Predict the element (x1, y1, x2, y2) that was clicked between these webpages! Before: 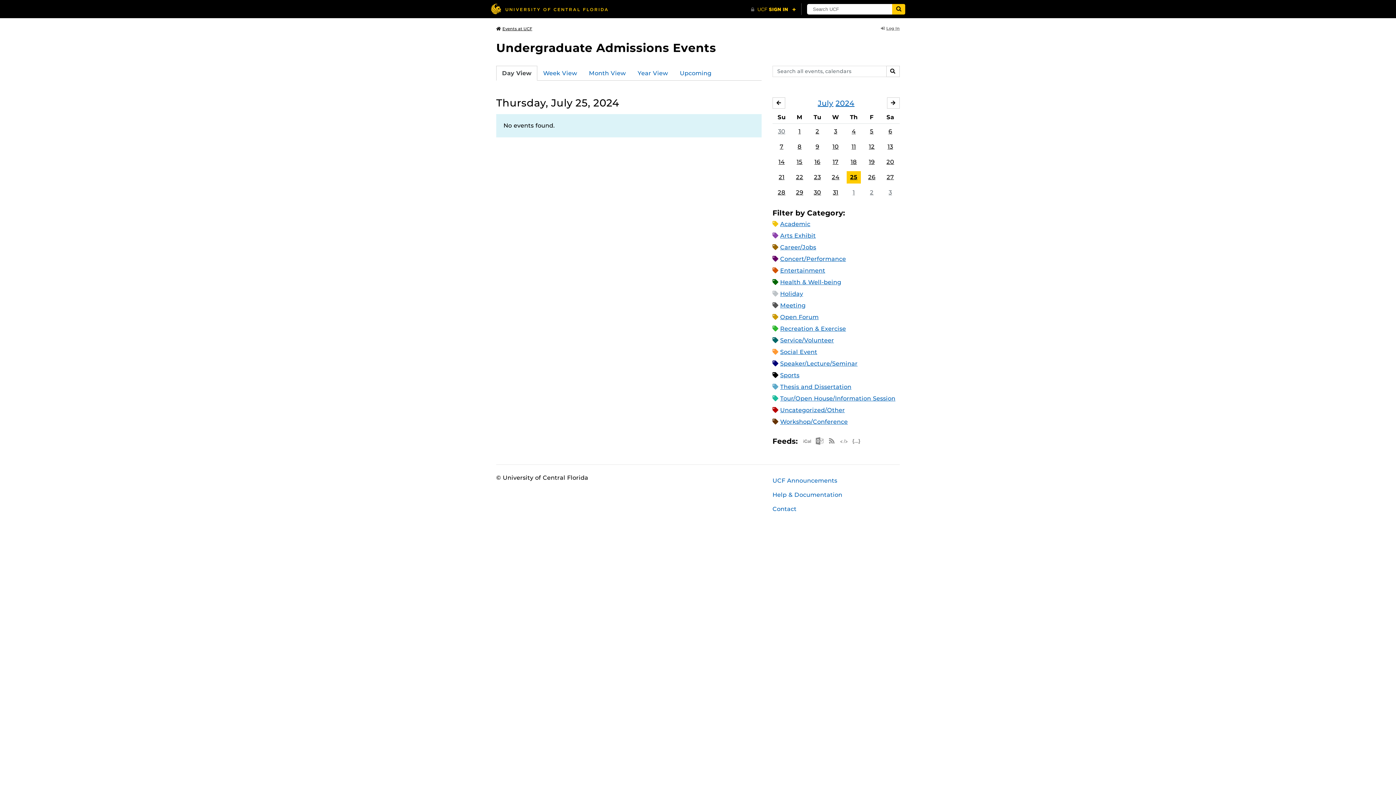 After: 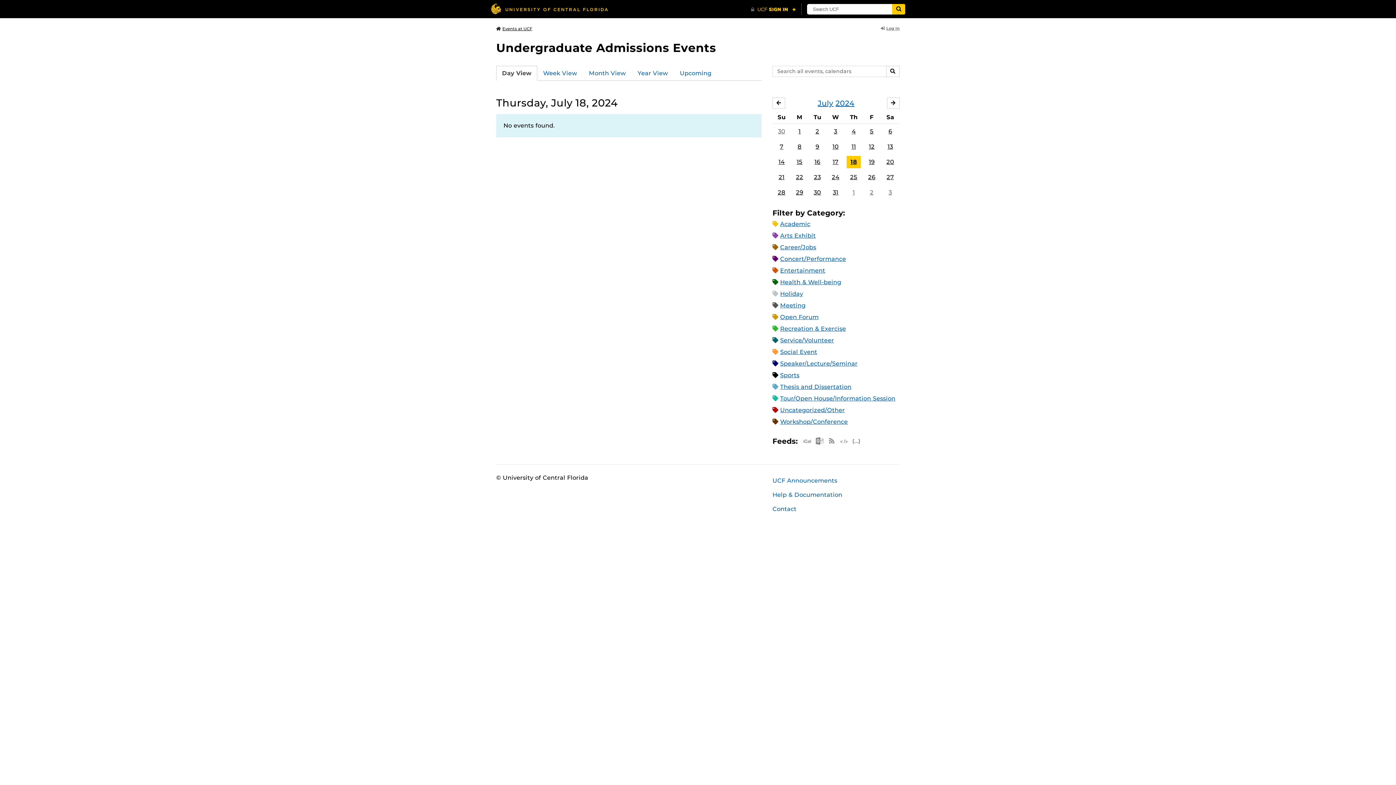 Action: bbox: (846, 156, 861, 168) label: 18